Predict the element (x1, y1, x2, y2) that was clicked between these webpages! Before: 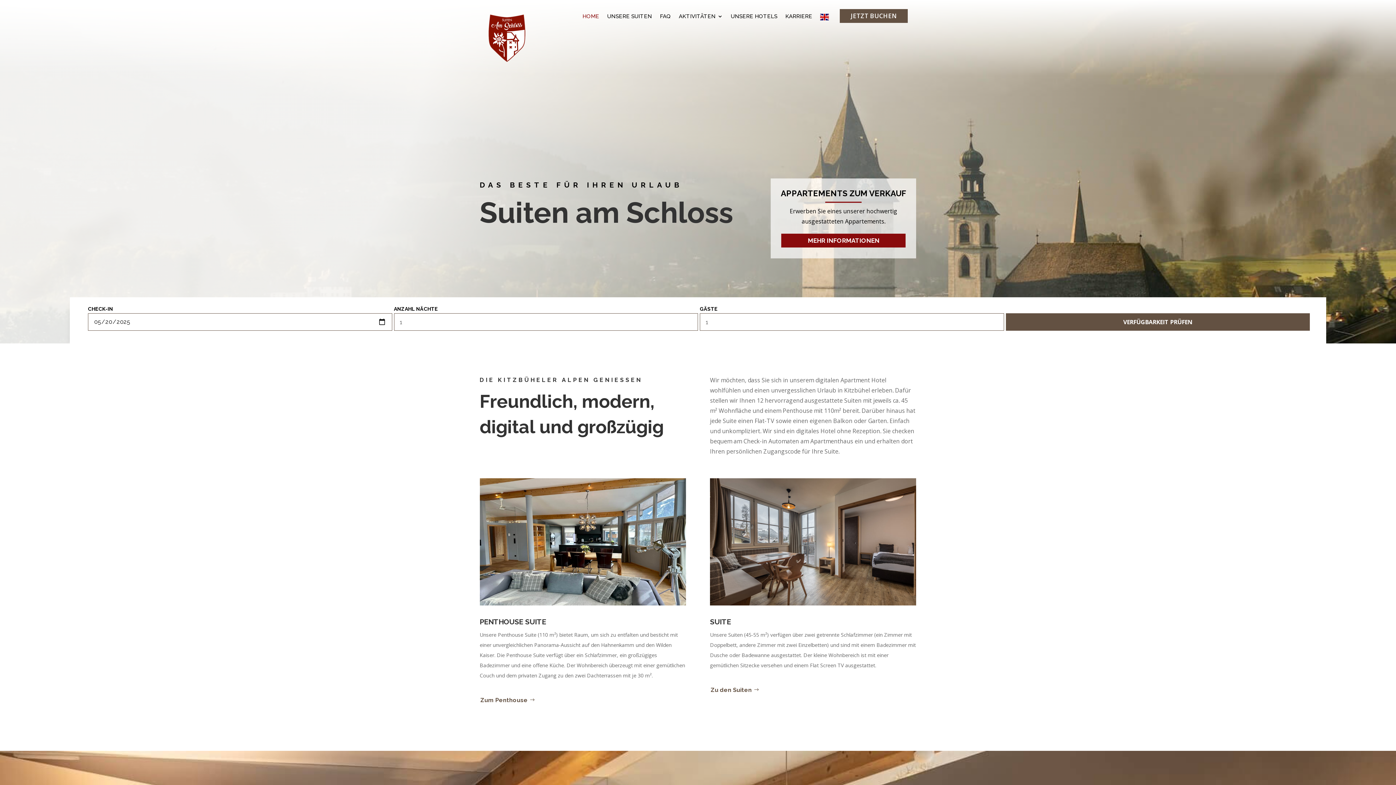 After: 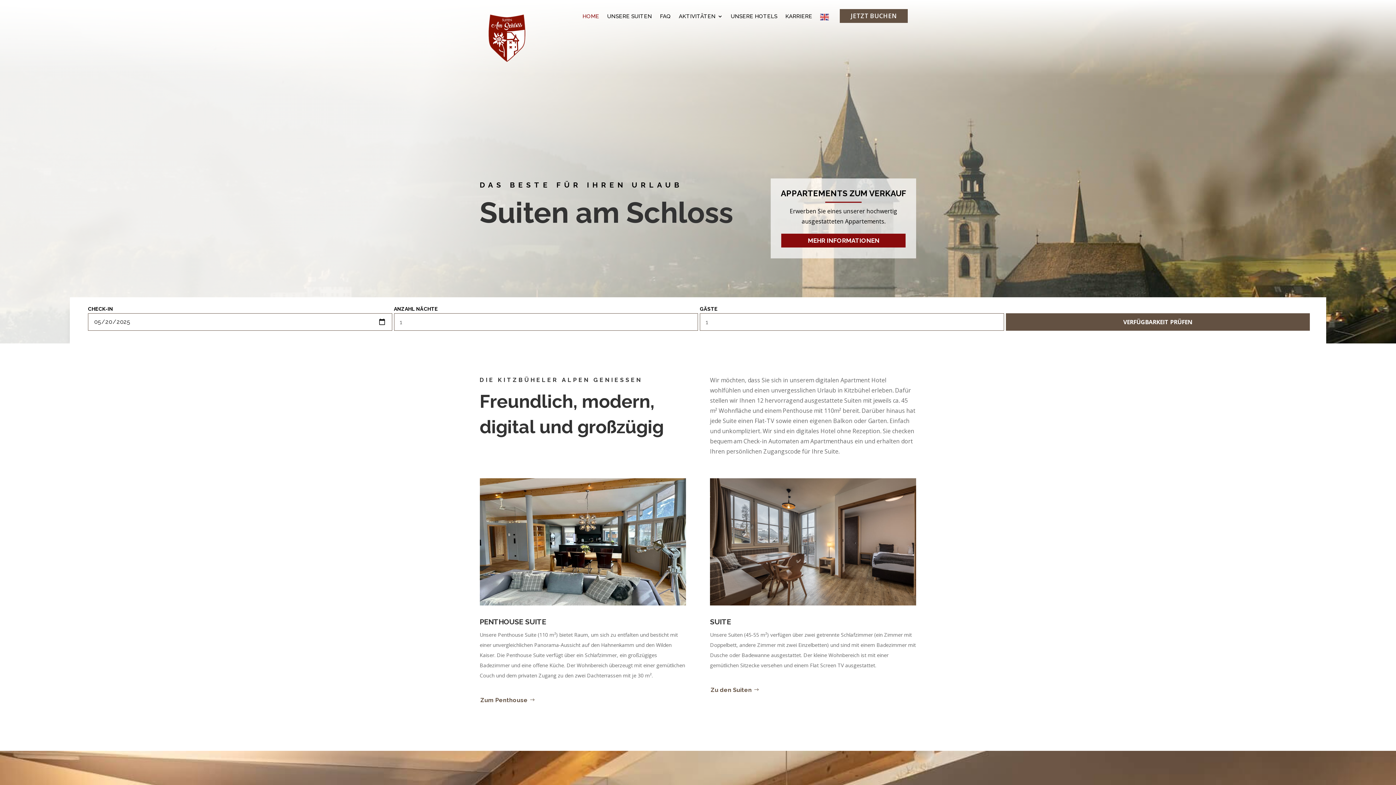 Action: bbox: (820, 13, 829, 24)